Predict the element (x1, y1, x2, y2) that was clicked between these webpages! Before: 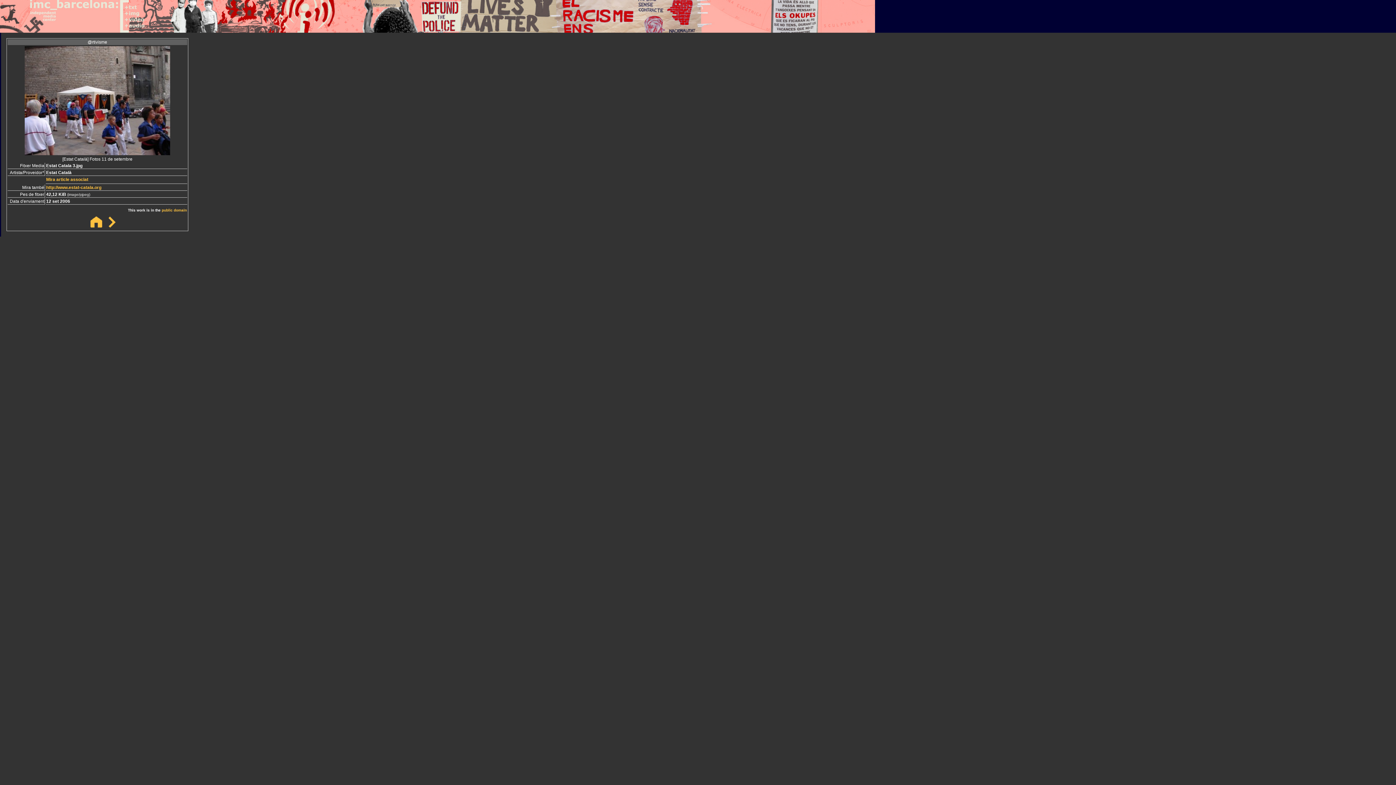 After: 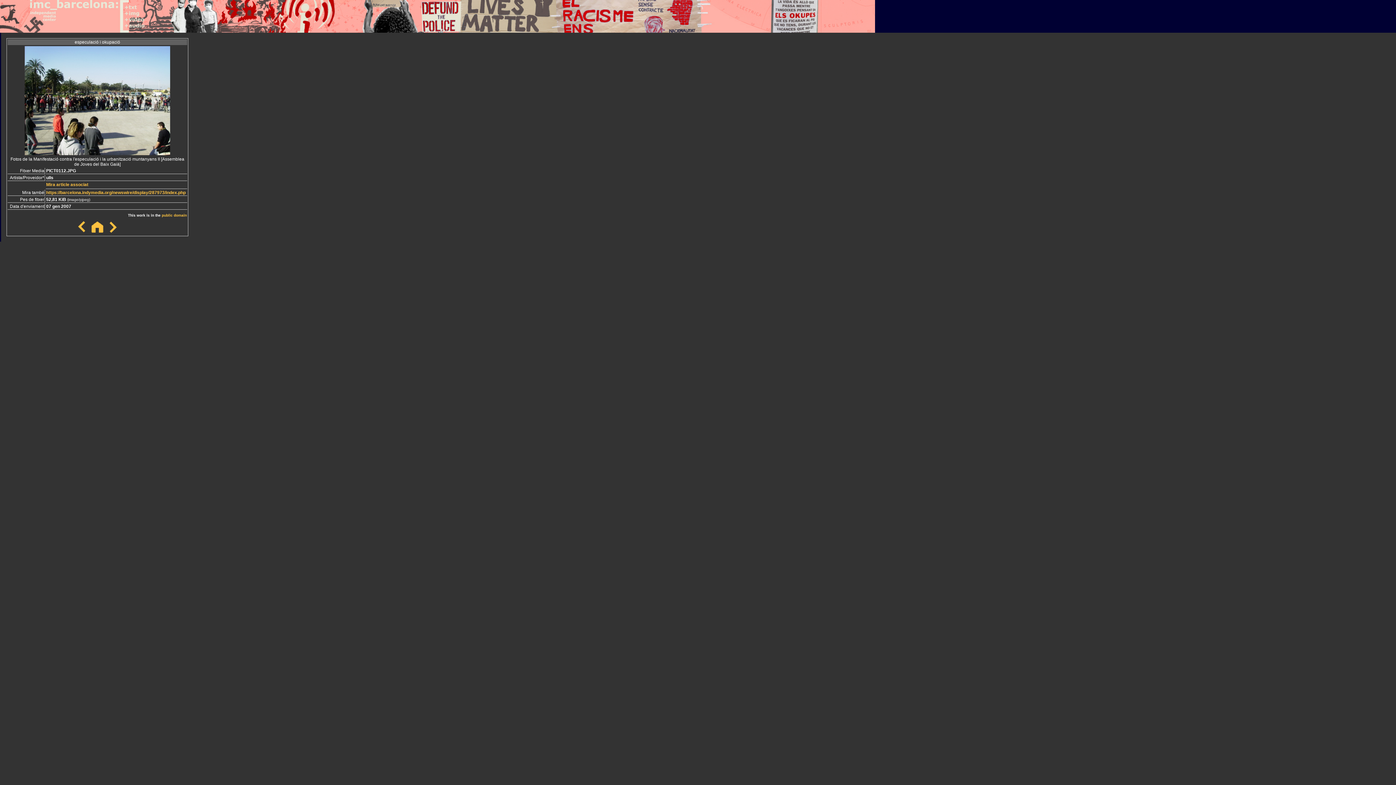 Action: bbox: (105, 223, 118, 229)